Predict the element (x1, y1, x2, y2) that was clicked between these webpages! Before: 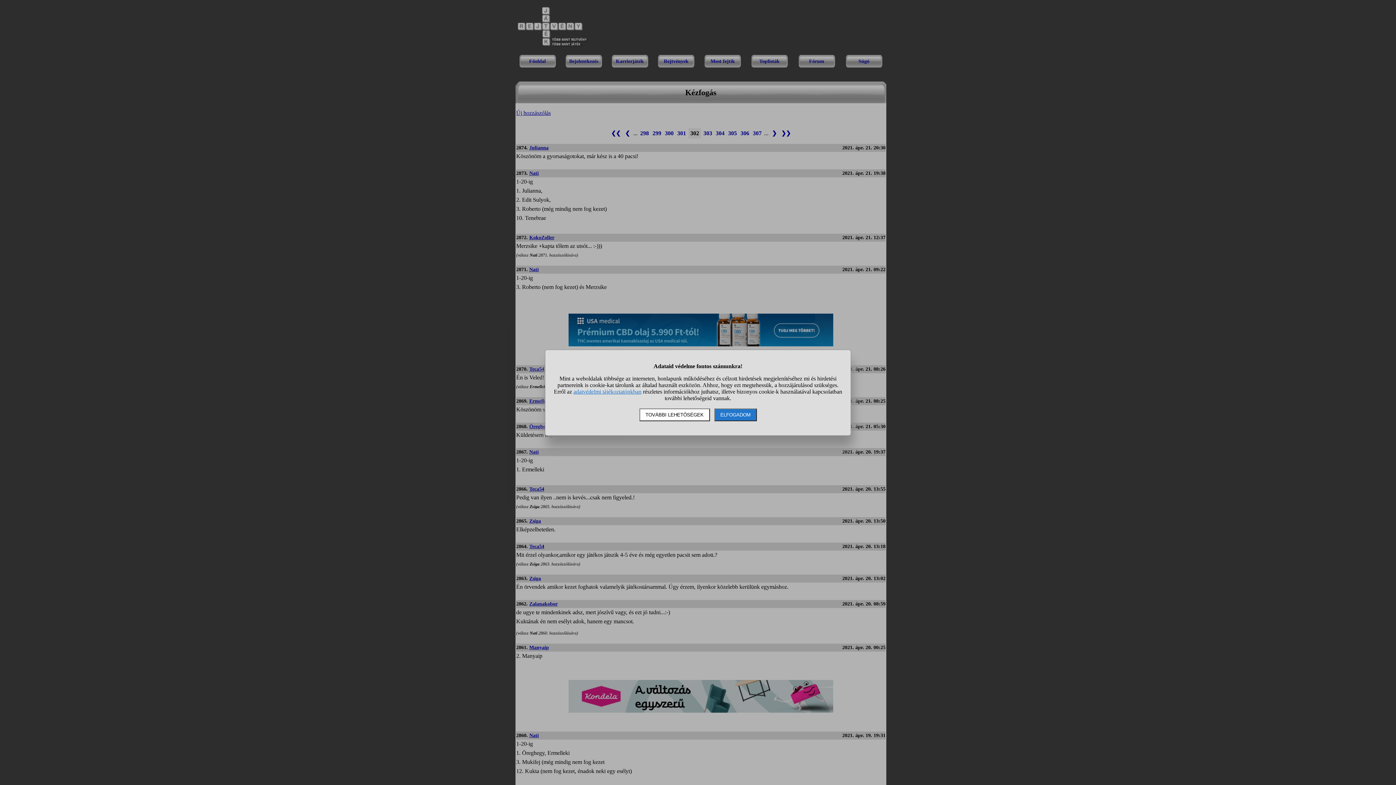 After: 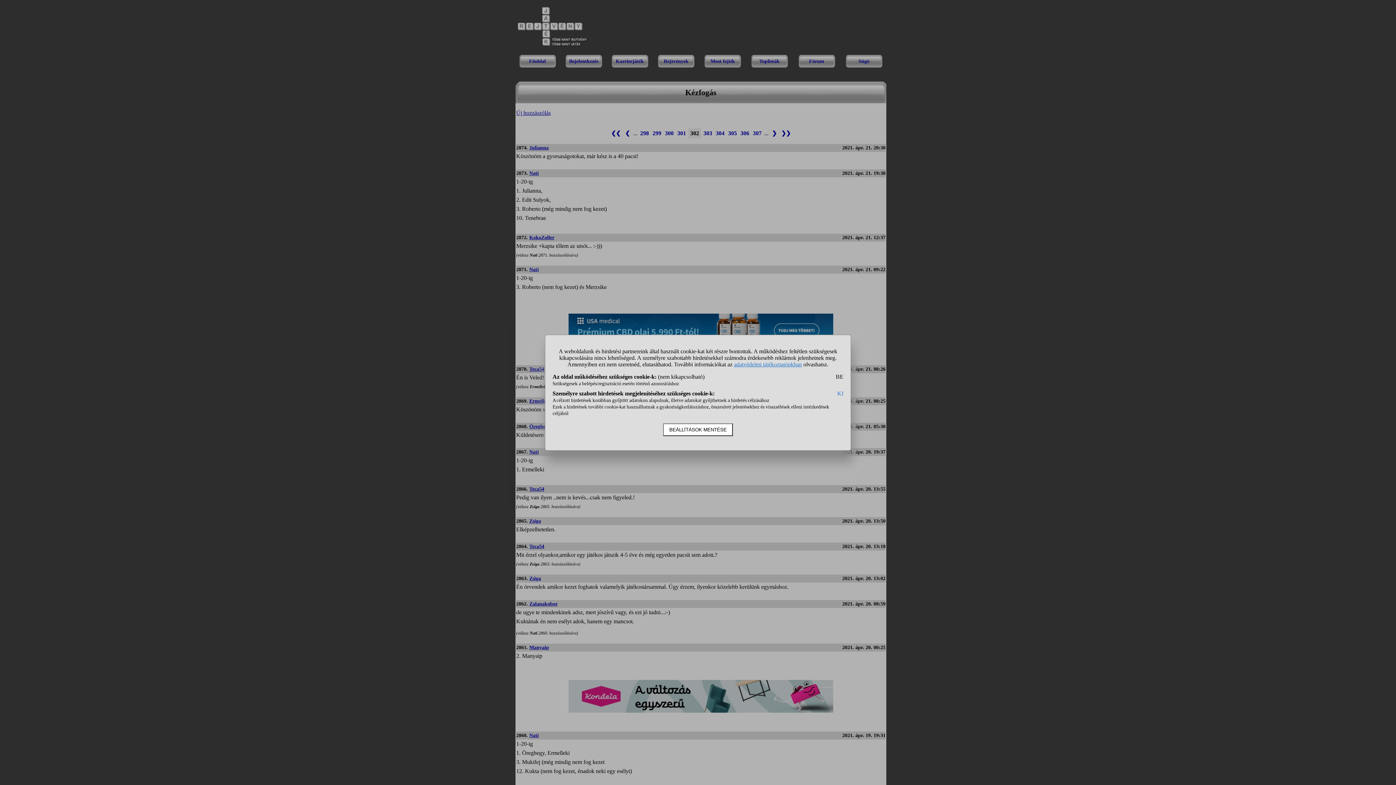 Action: bbox: (639, 408, 710, 421) label: TOVÁBBI LEHETŐSÉGEK